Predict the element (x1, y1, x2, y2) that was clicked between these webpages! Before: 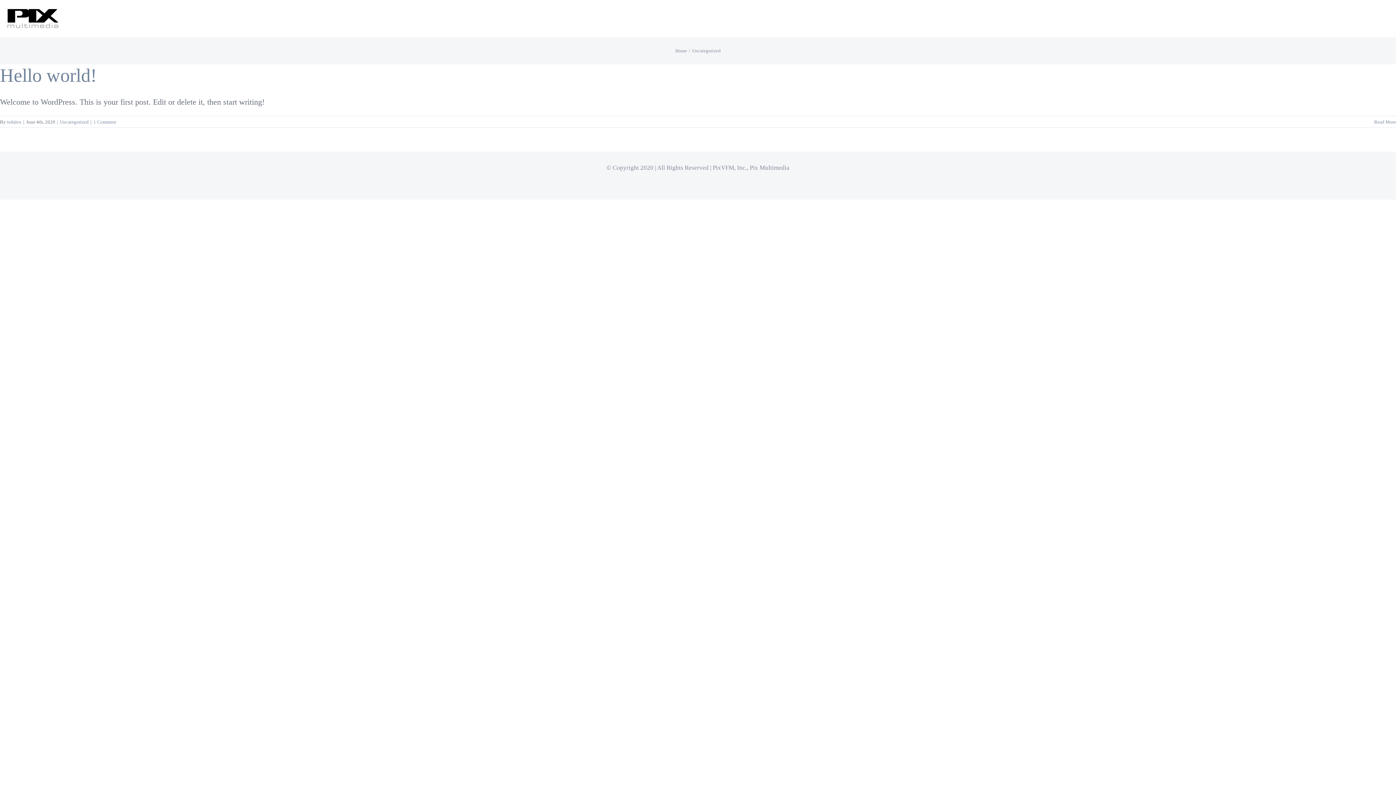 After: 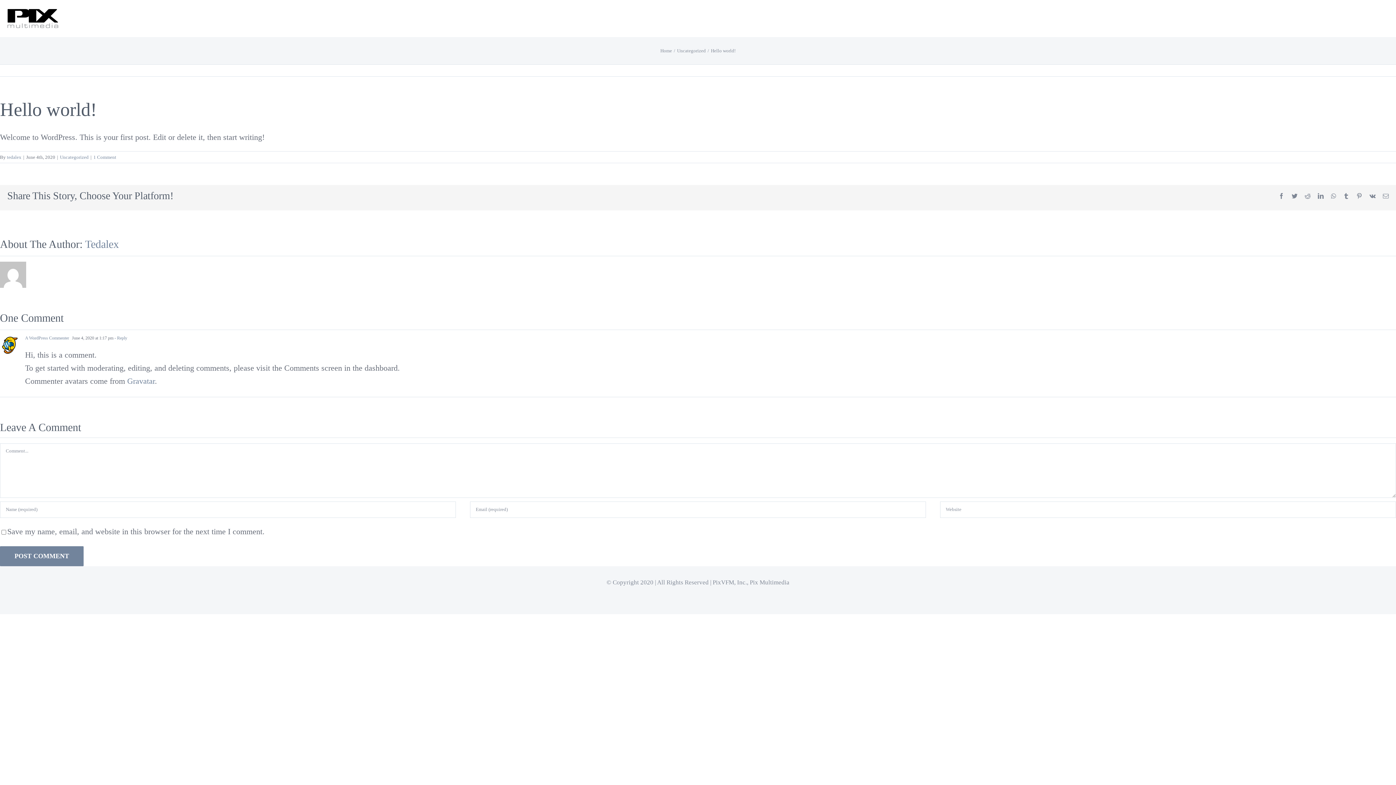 Action: label: 1 Comment bbox: (93, 119, 116, 124)